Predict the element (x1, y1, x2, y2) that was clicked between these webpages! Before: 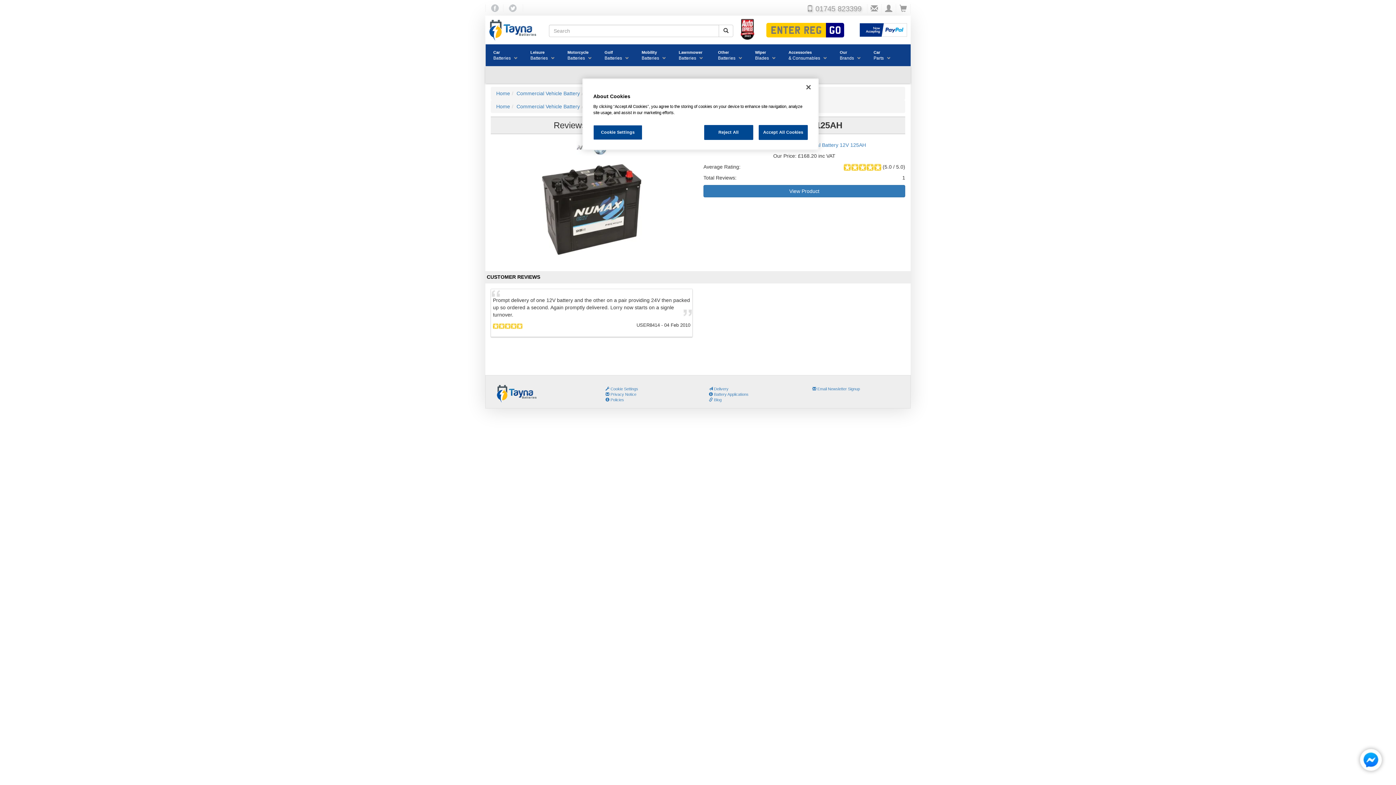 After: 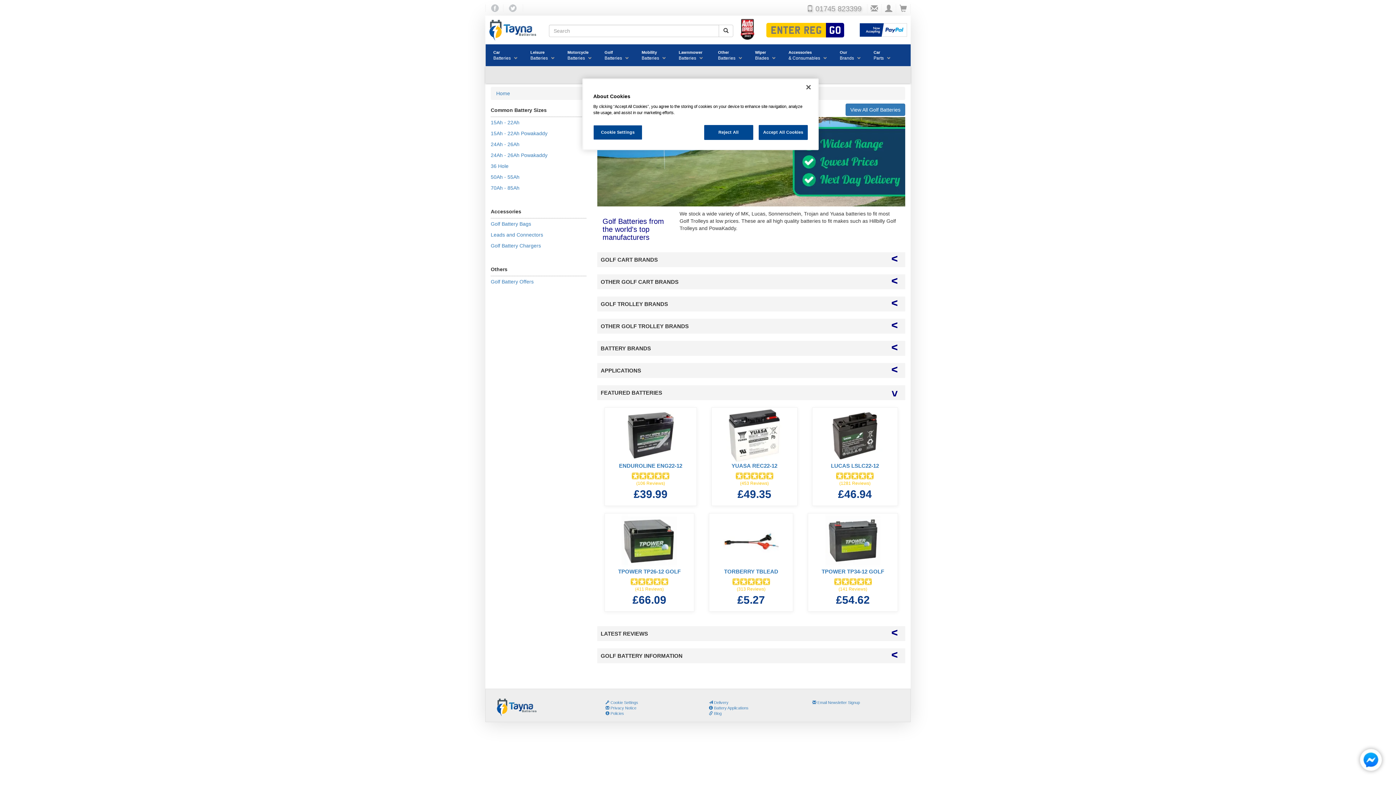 Action: label: Golf
Batteries bbox: (598, 44, 632, 66)